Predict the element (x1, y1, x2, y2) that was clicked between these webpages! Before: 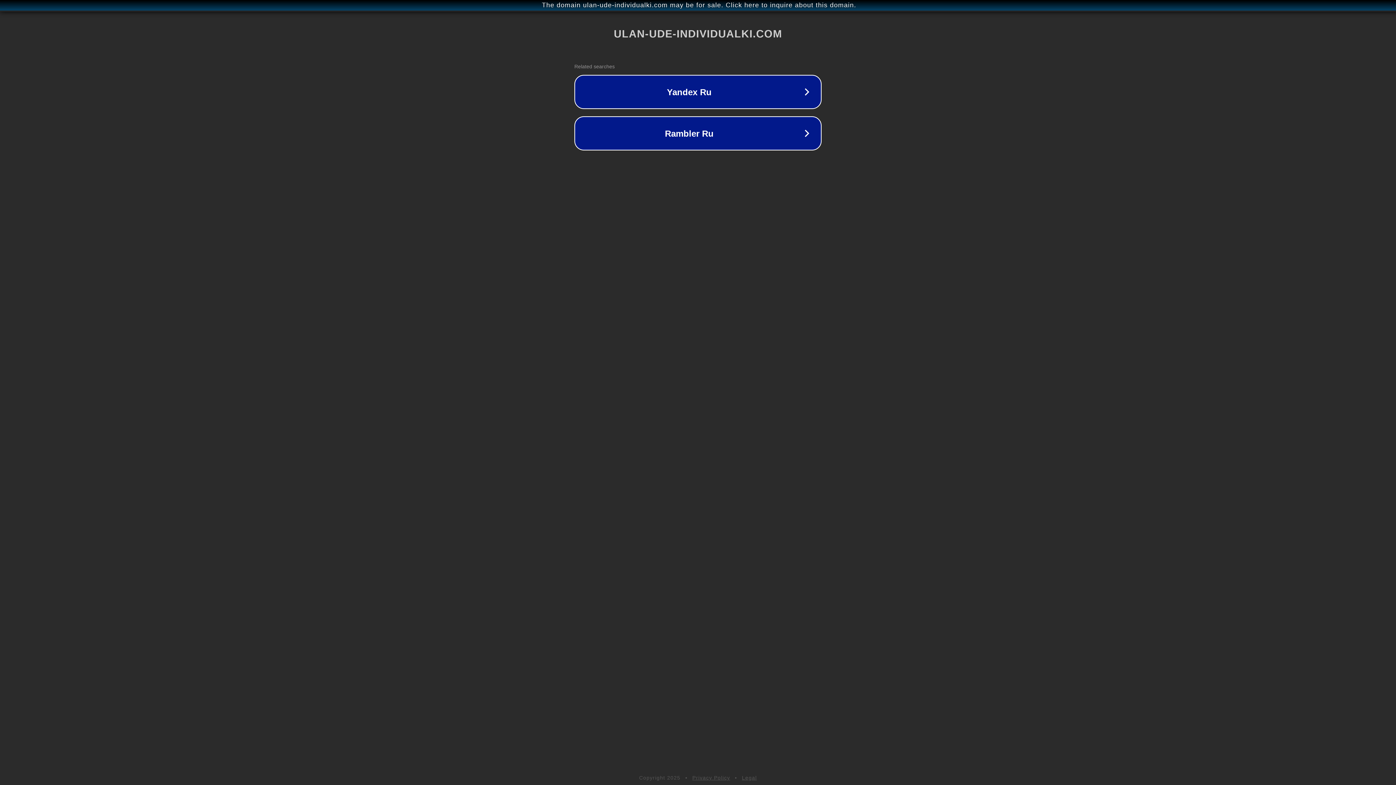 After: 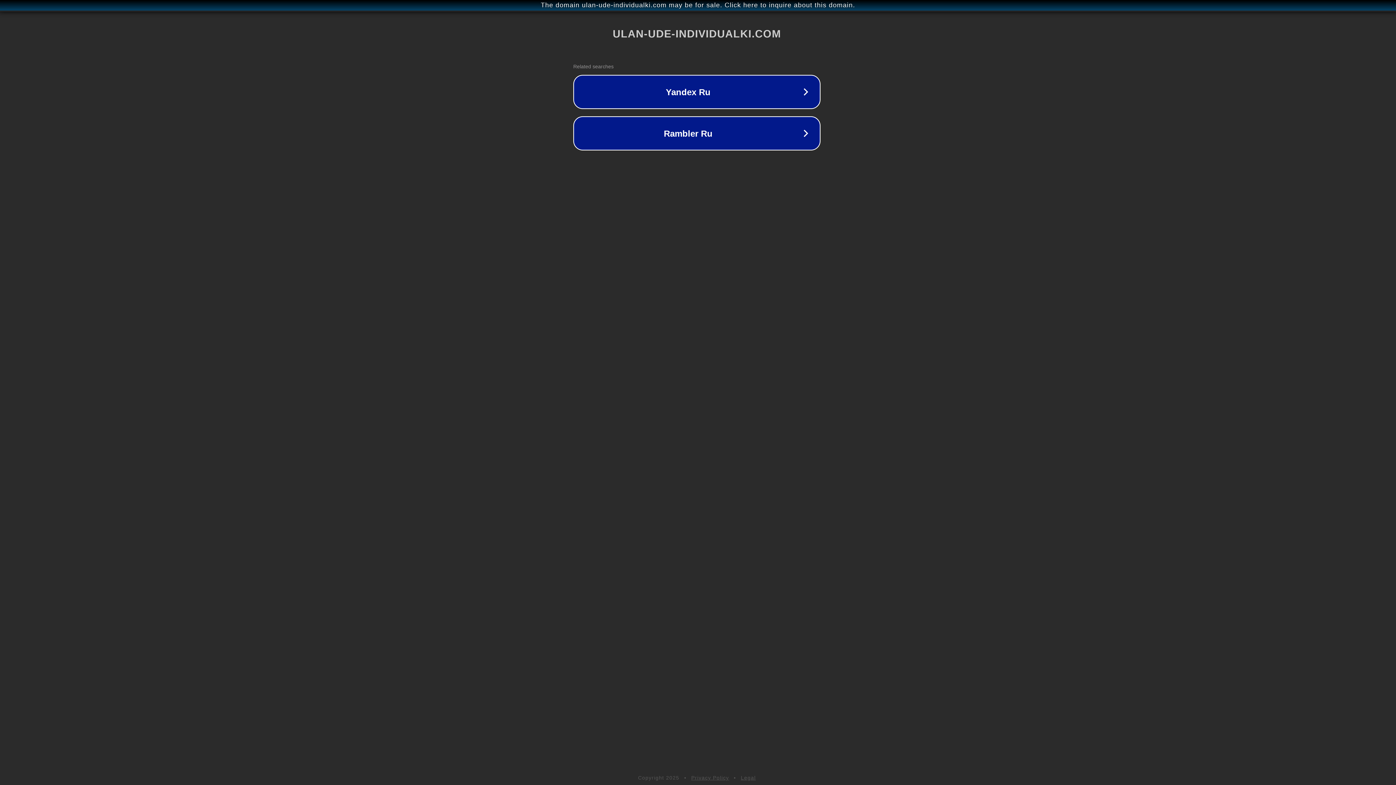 Action: bbox: (1, 1, 1397, 9) label: The domain ulan-ude-individualki.com may be for sale. Click here to inquire about this domain.